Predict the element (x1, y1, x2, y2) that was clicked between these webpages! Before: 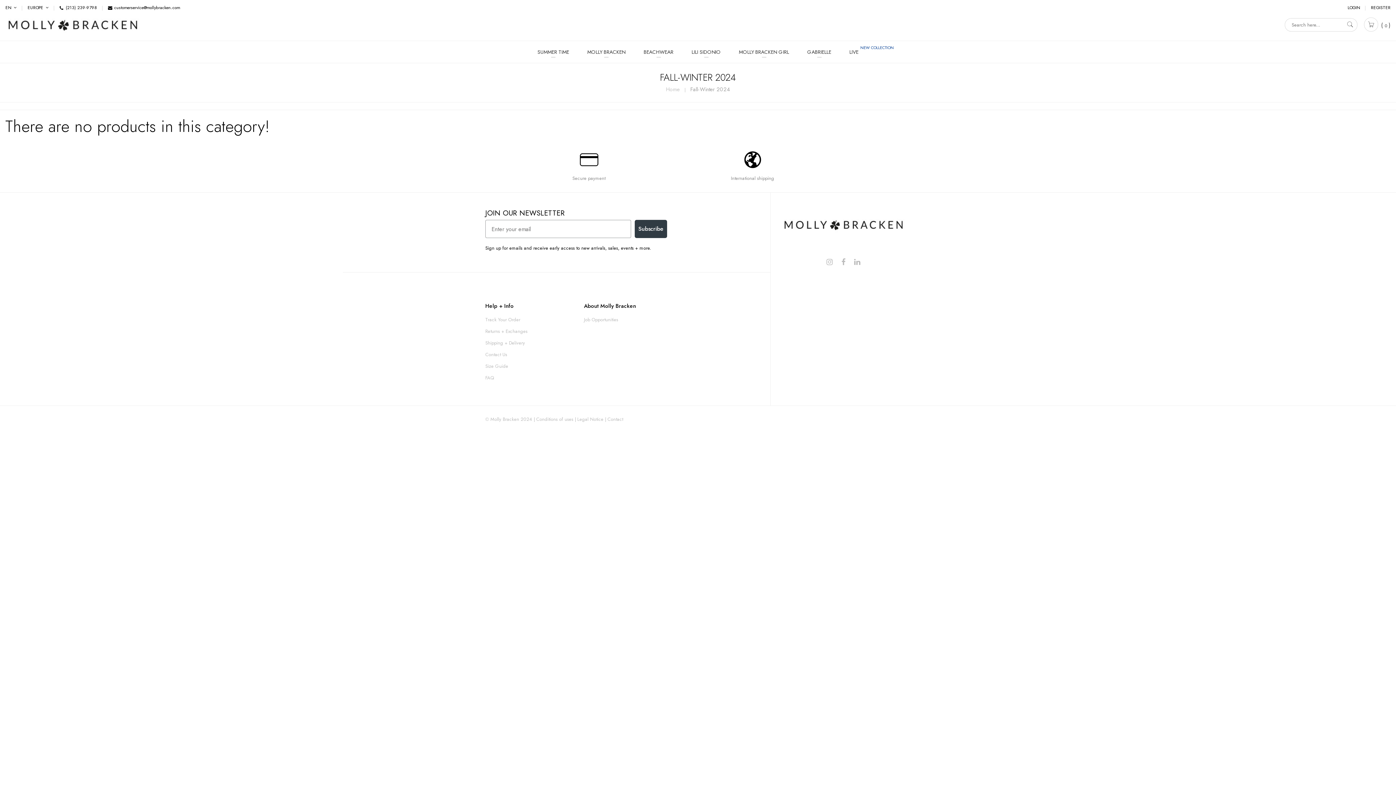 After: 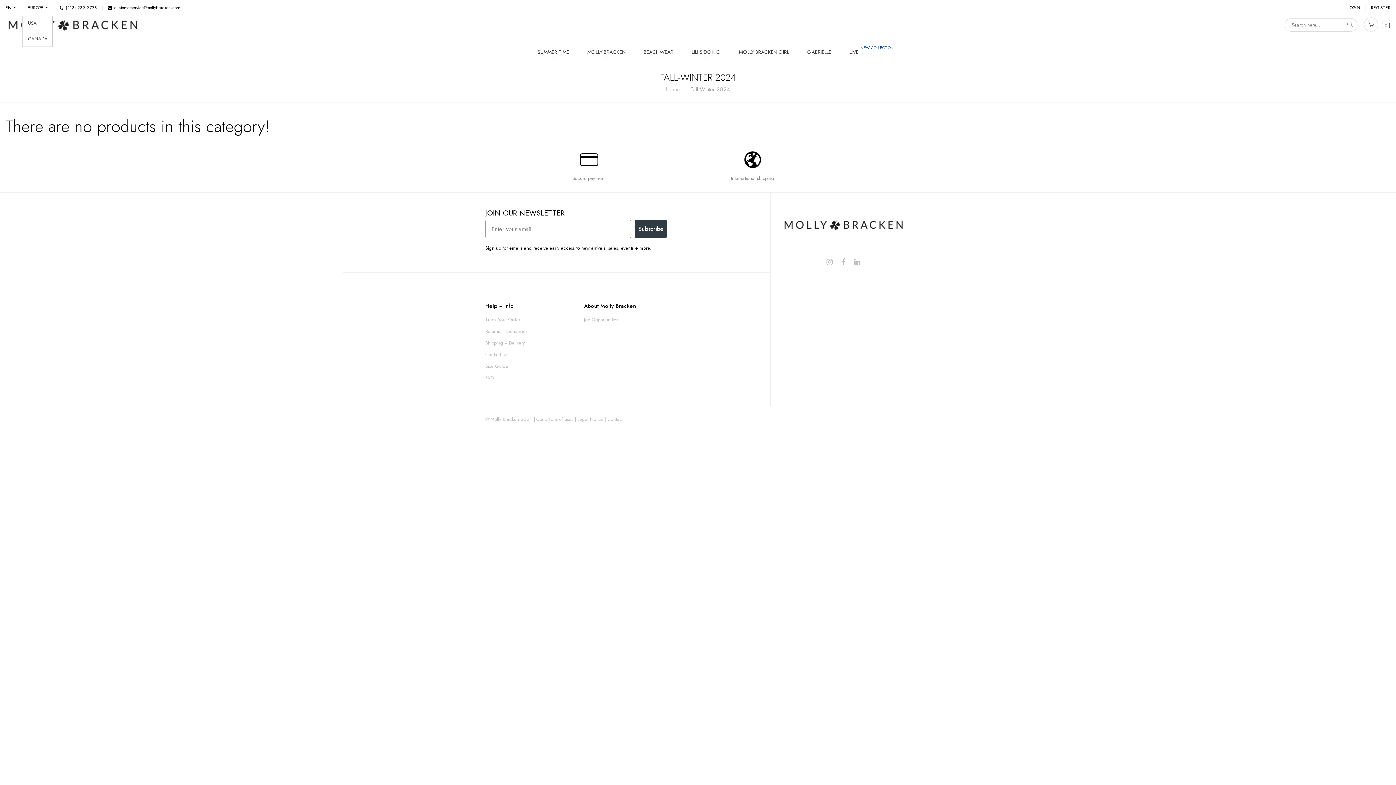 Action: label: EUROPE bbox: (27, 4, 43, 10)